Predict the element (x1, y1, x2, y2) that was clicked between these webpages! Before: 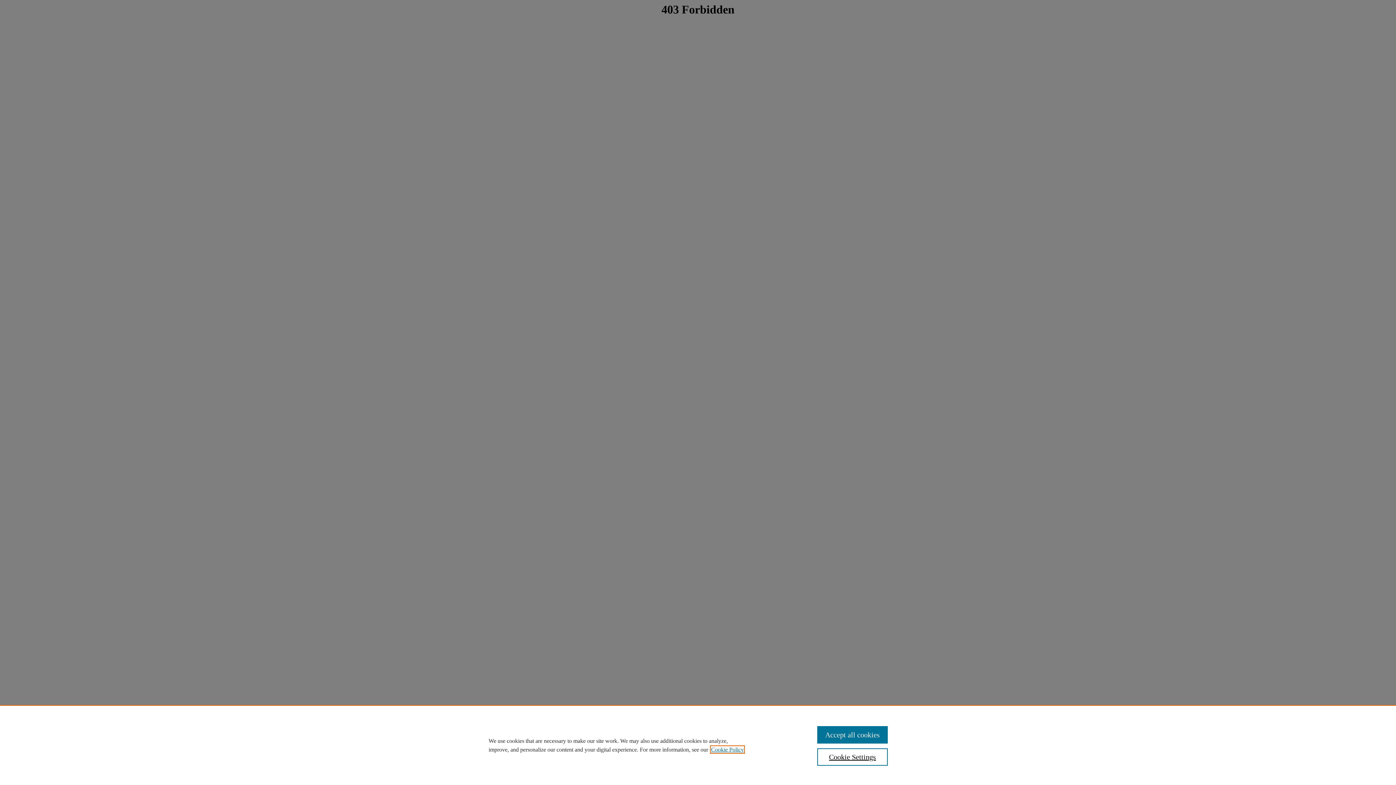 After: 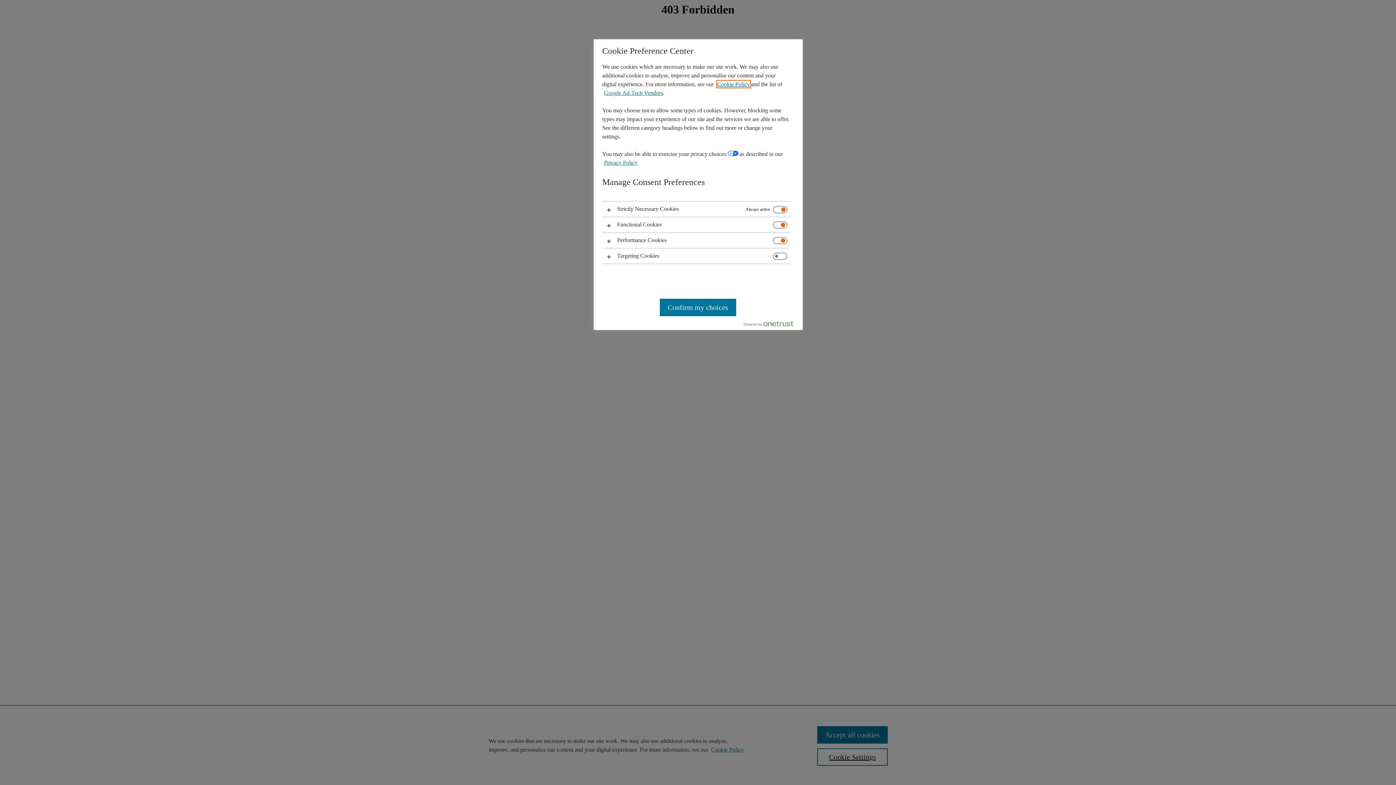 Action: bbox: (817, 748, 887, 766) label: Cookie Settings